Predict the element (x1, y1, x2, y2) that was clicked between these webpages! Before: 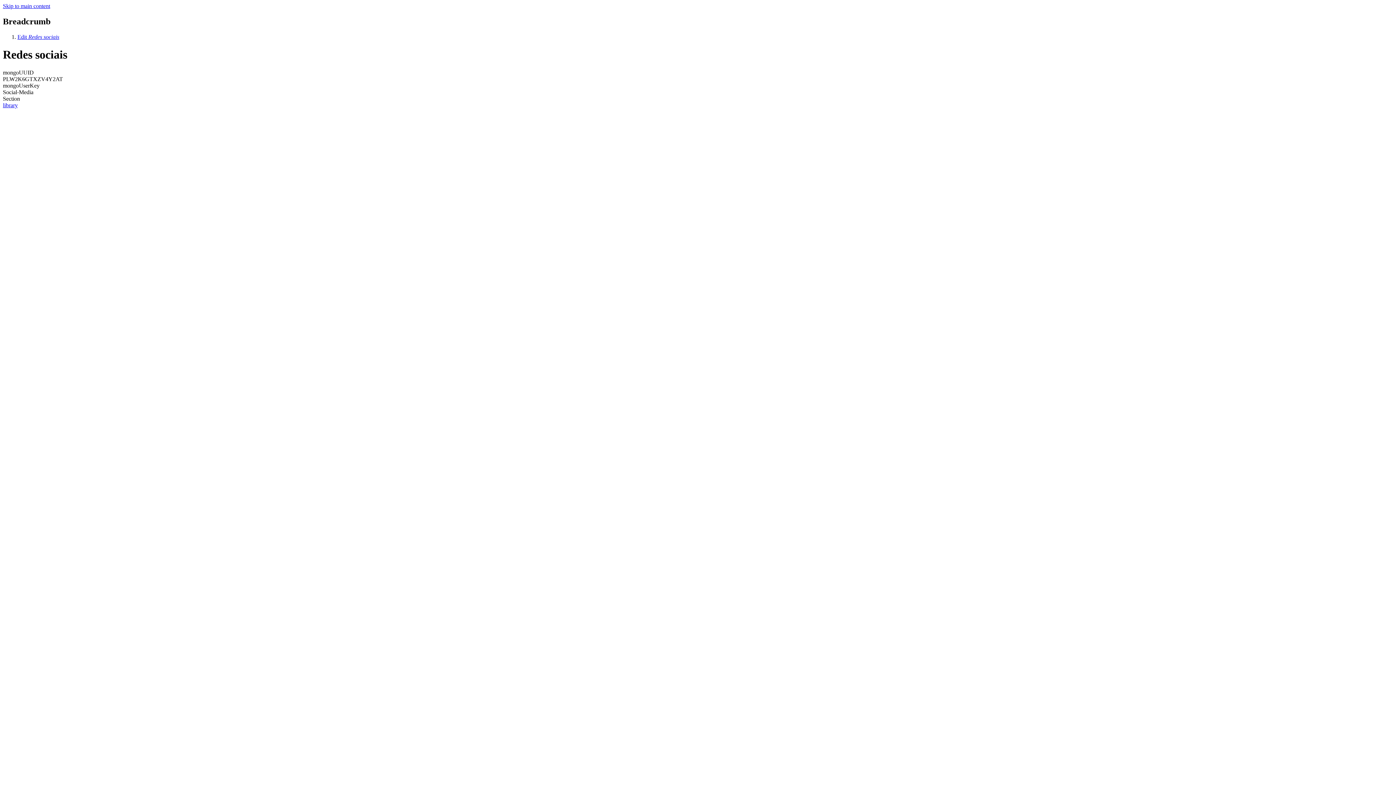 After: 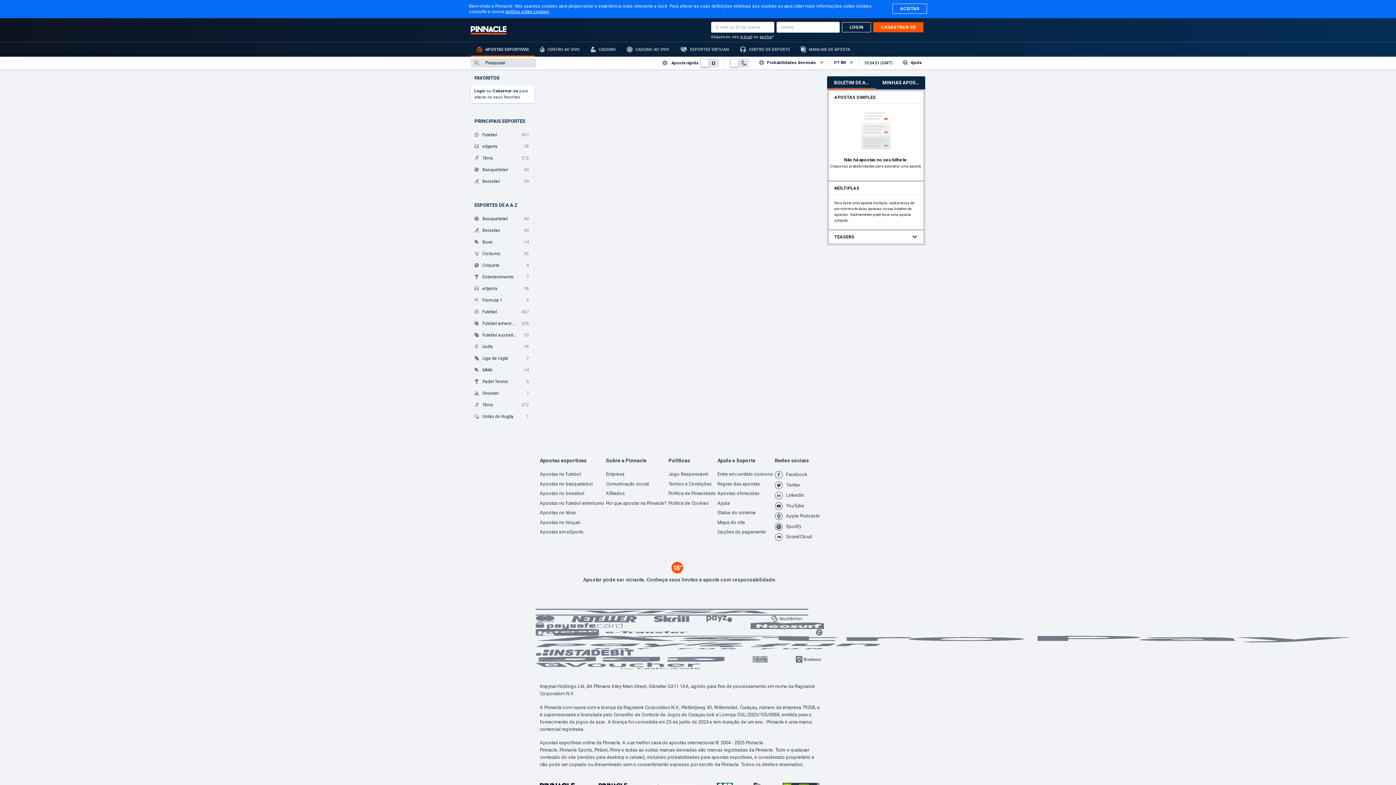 Action: bbox: (2, 102, 17, 108) label: library